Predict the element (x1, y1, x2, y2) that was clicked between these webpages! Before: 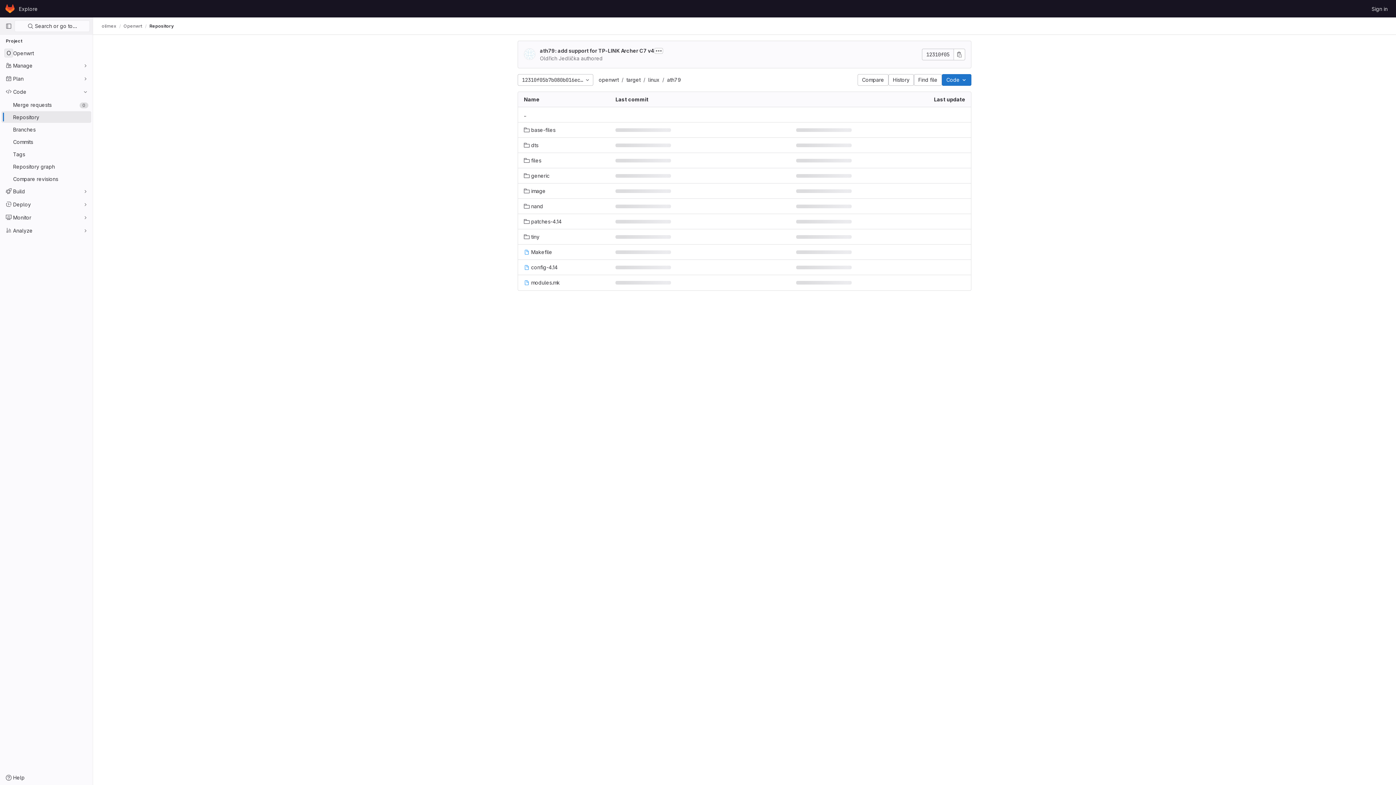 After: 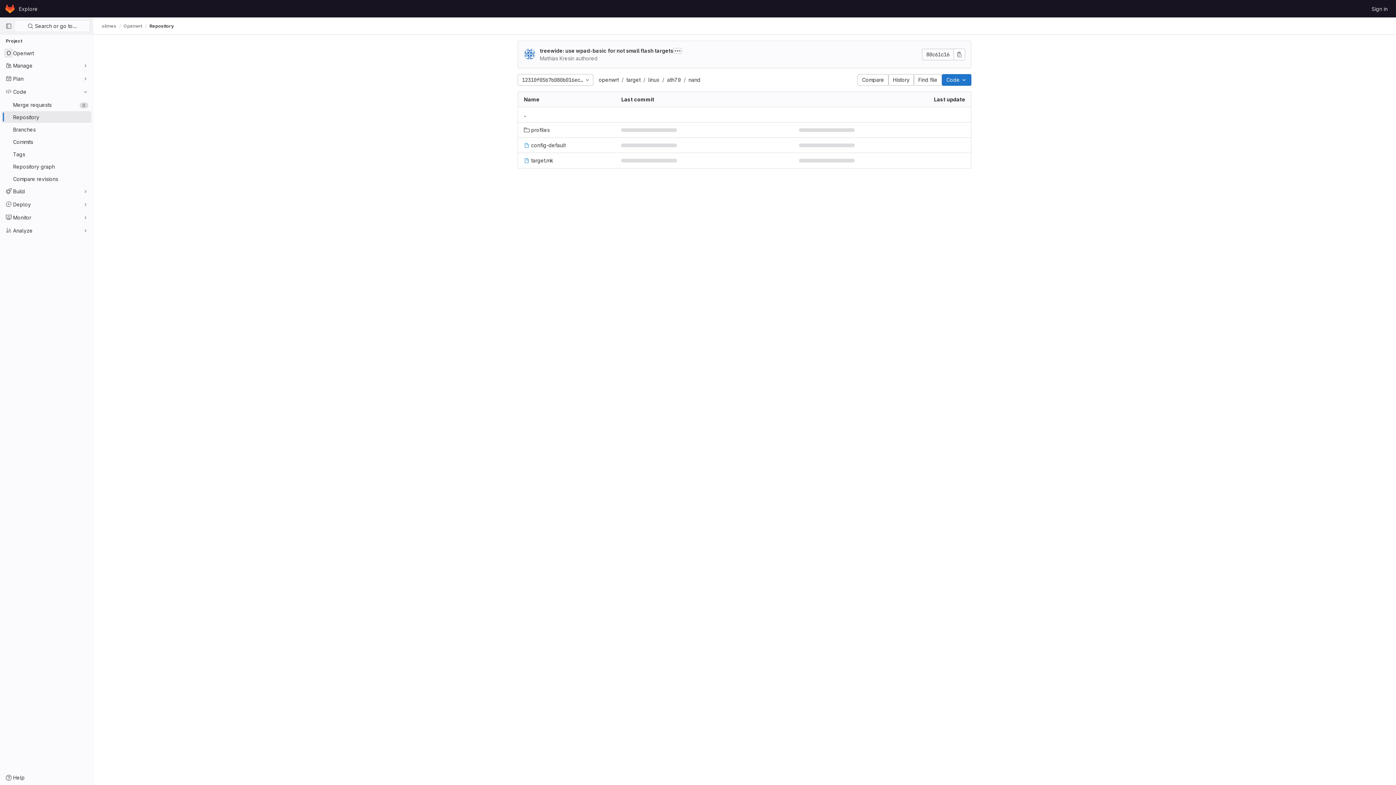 Action: label: nand bbox: (524, 202, 543, 210)